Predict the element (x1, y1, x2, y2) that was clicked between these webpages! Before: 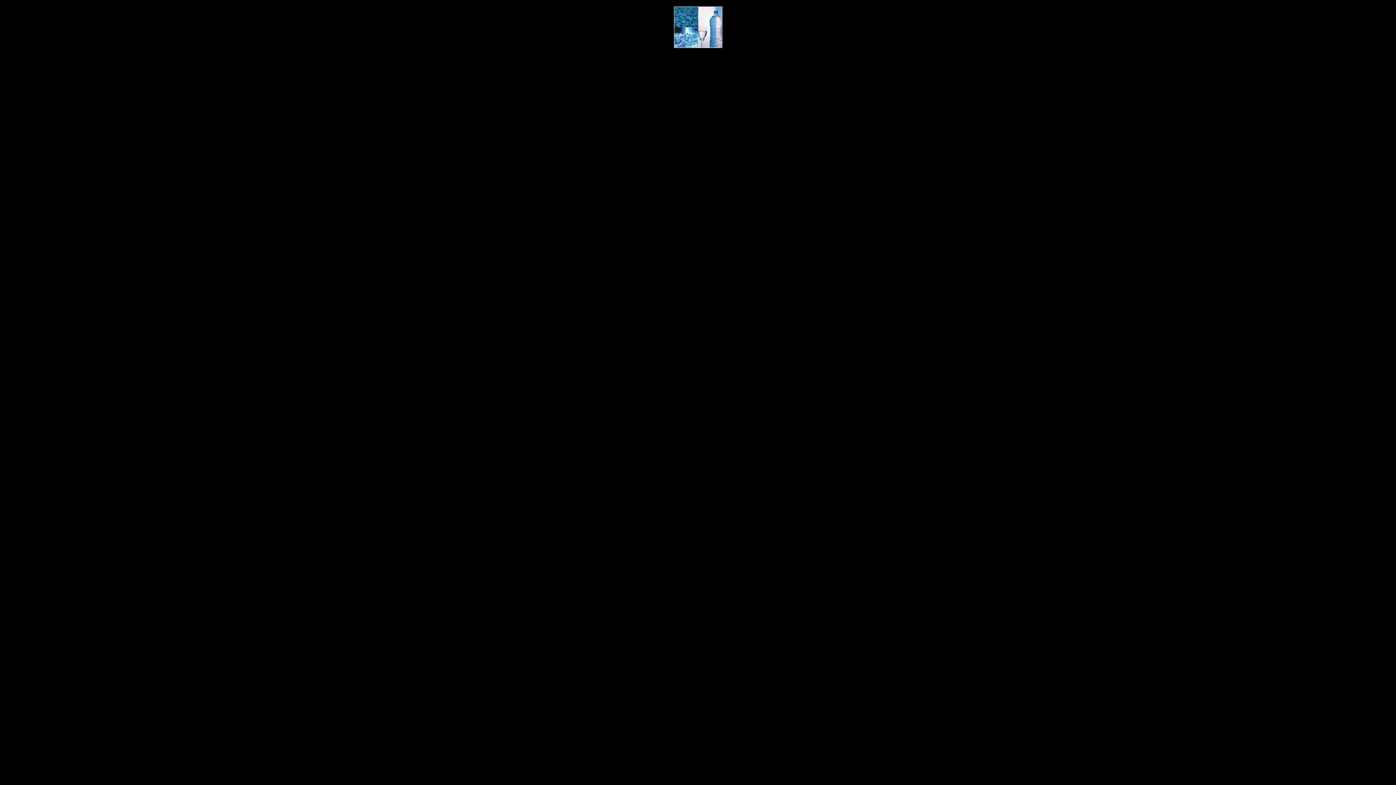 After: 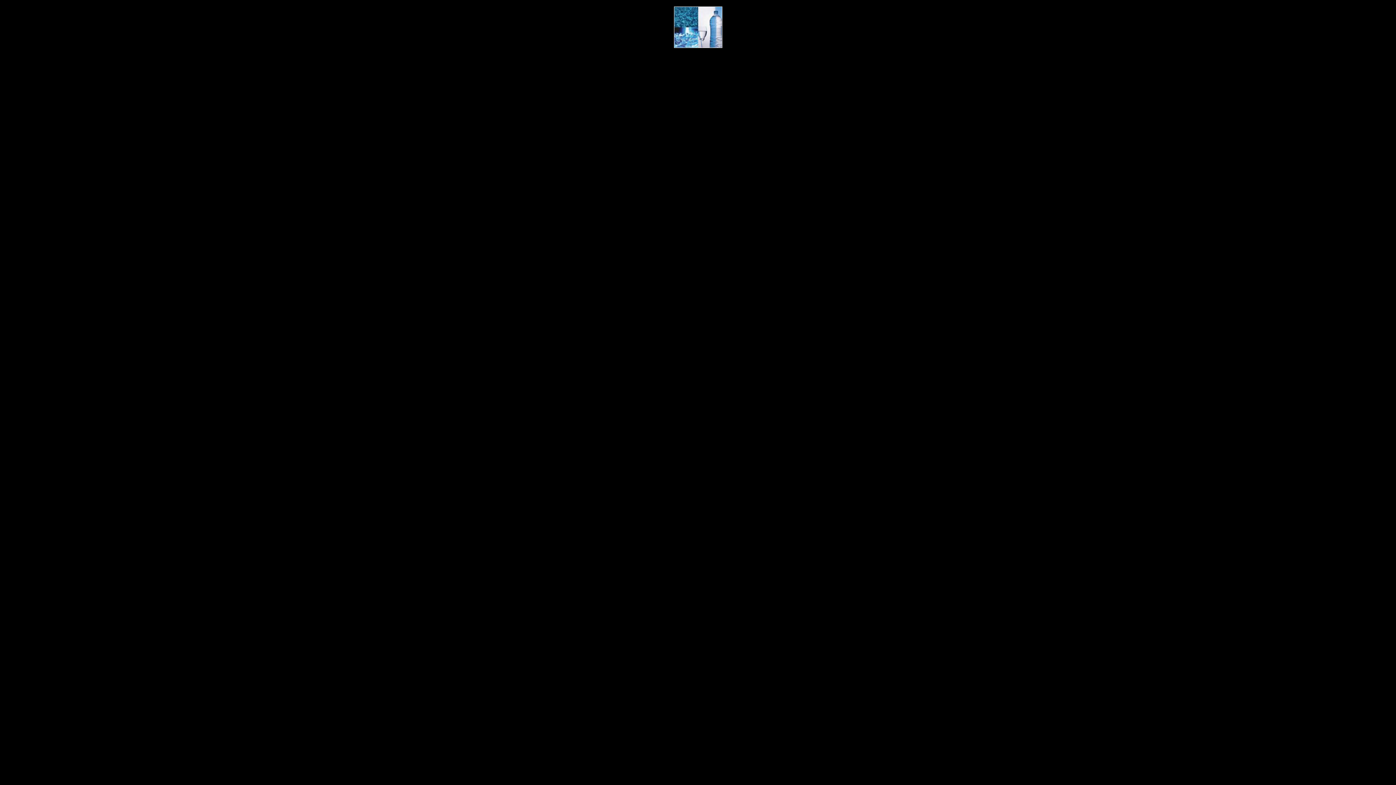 Action: bbox: (674, 44, 722, 48)